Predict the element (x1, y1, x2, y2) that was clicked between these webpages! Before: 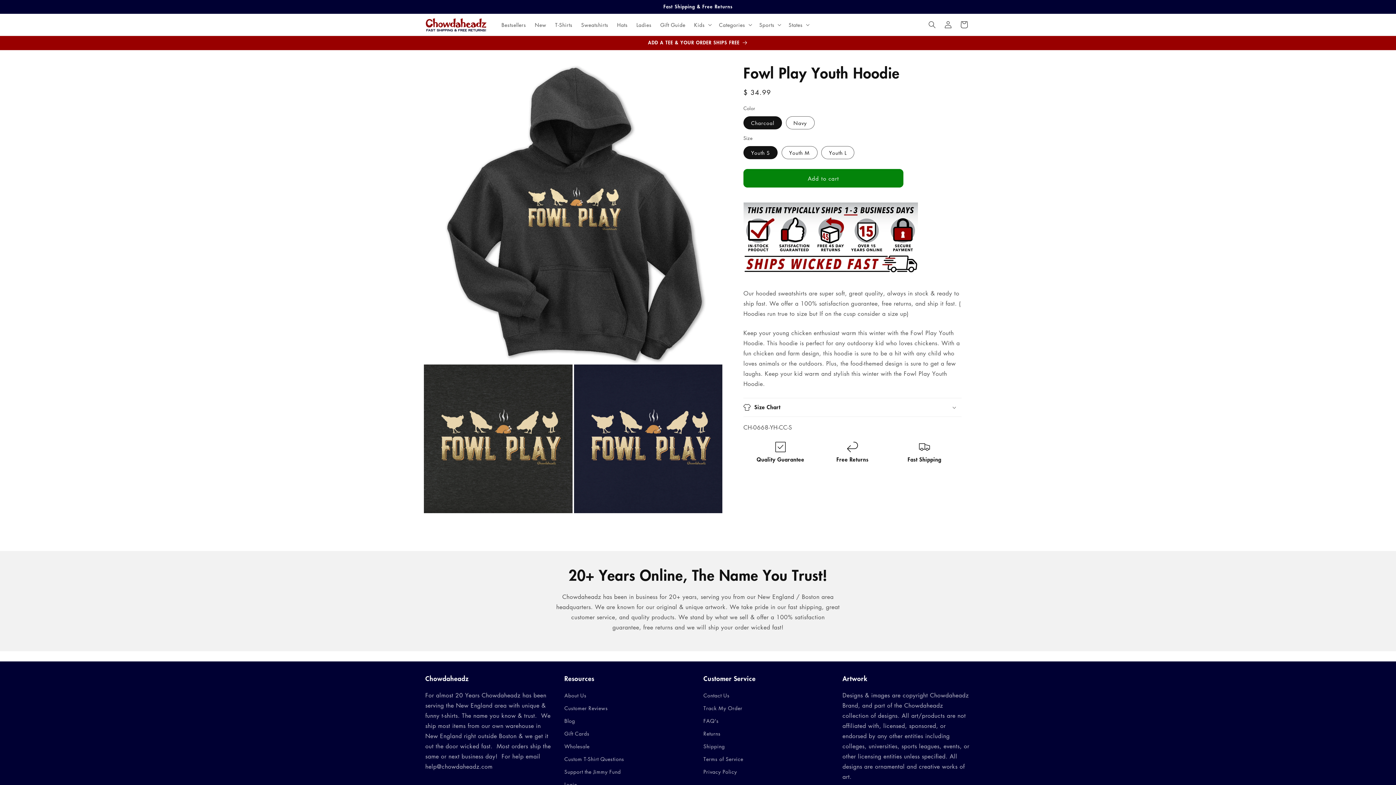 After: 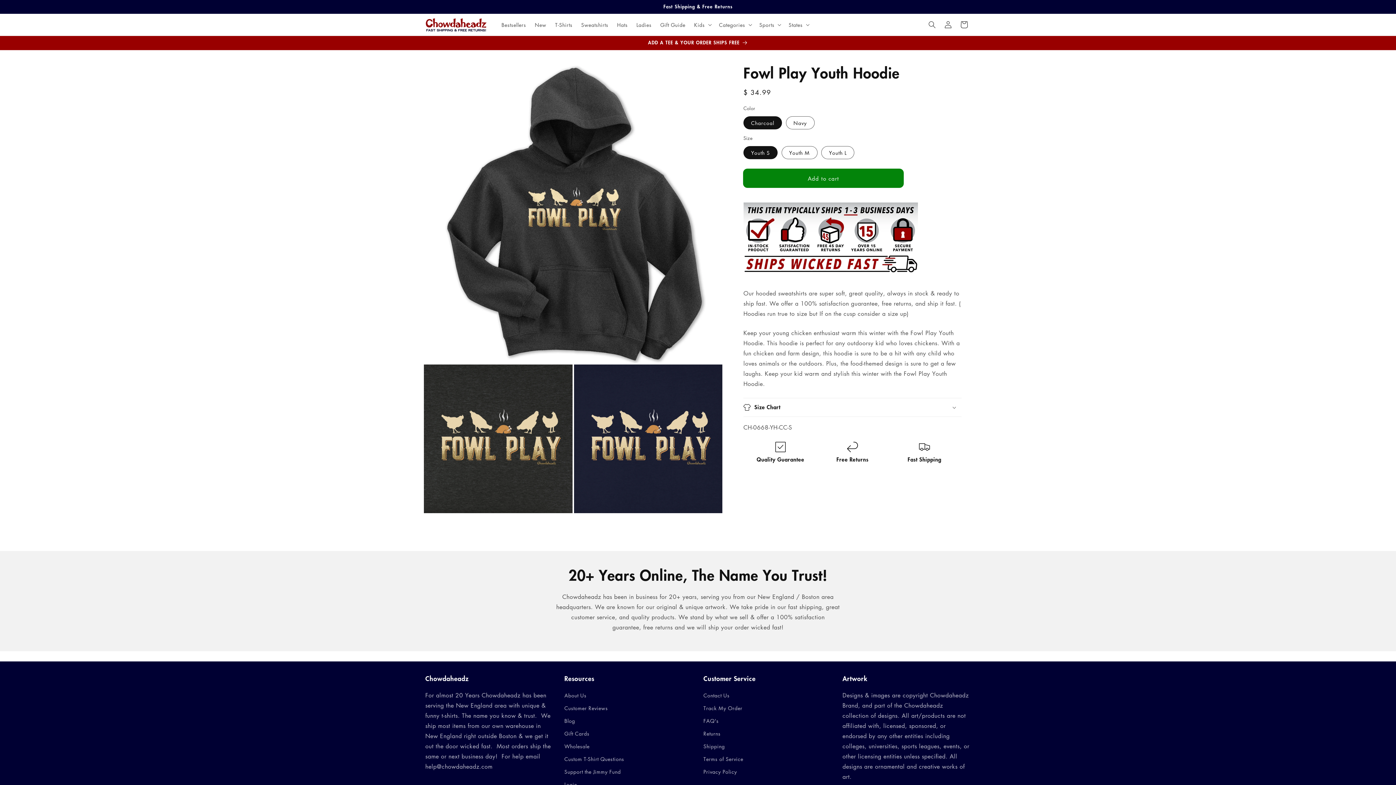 Action: bbox: (743, 169, 903, 187) label: Add to cart